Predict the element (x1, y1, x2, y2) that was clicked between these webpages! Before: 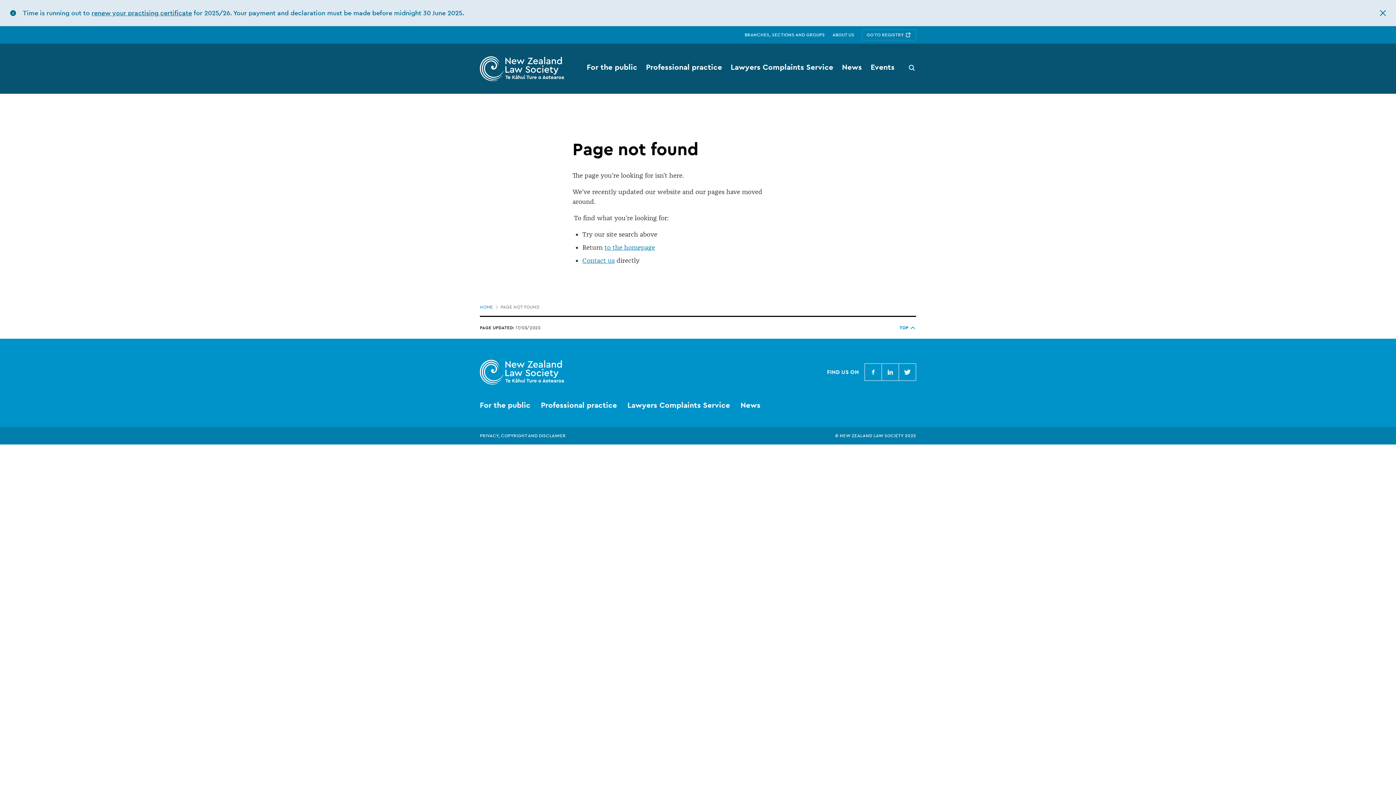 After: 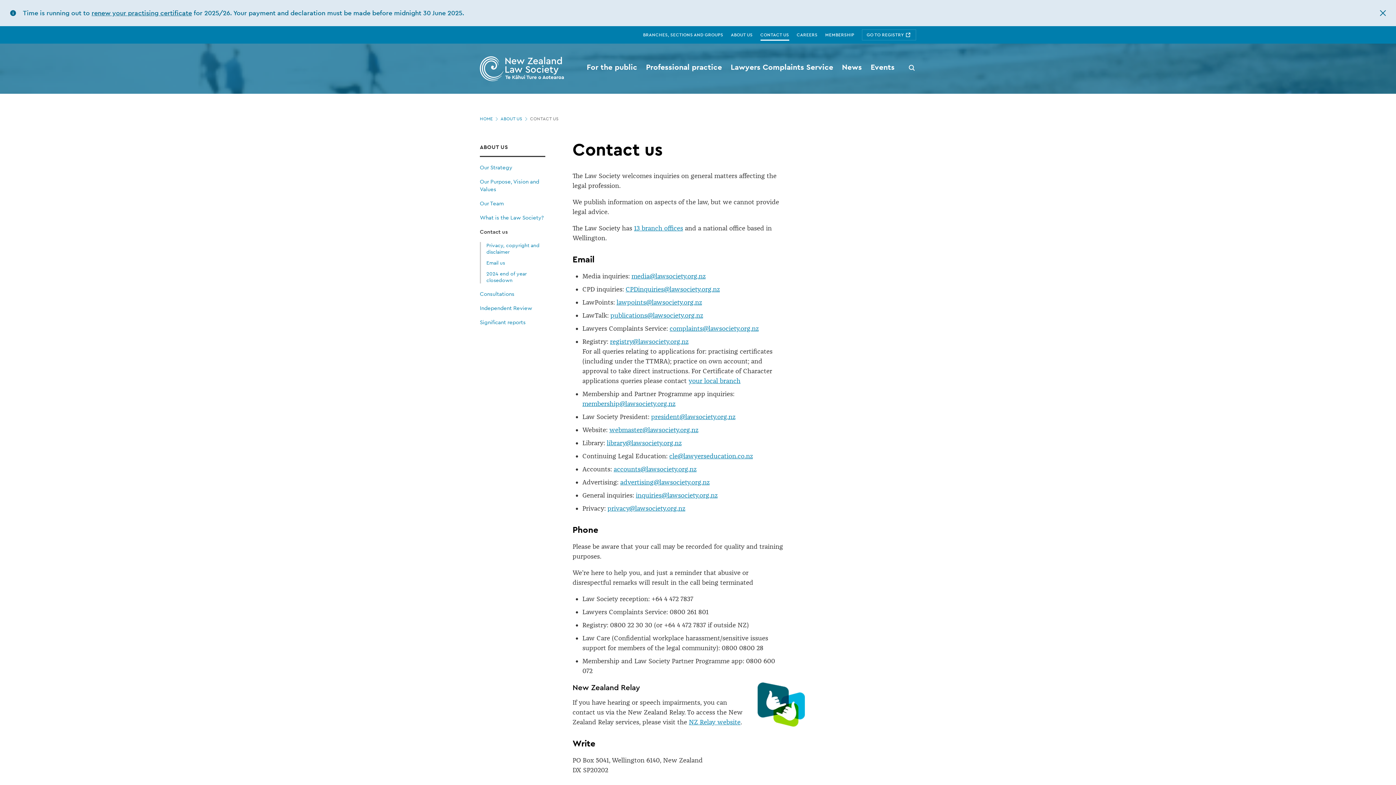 Action: bbox: (582, 256, 614, 264) label: Contact us